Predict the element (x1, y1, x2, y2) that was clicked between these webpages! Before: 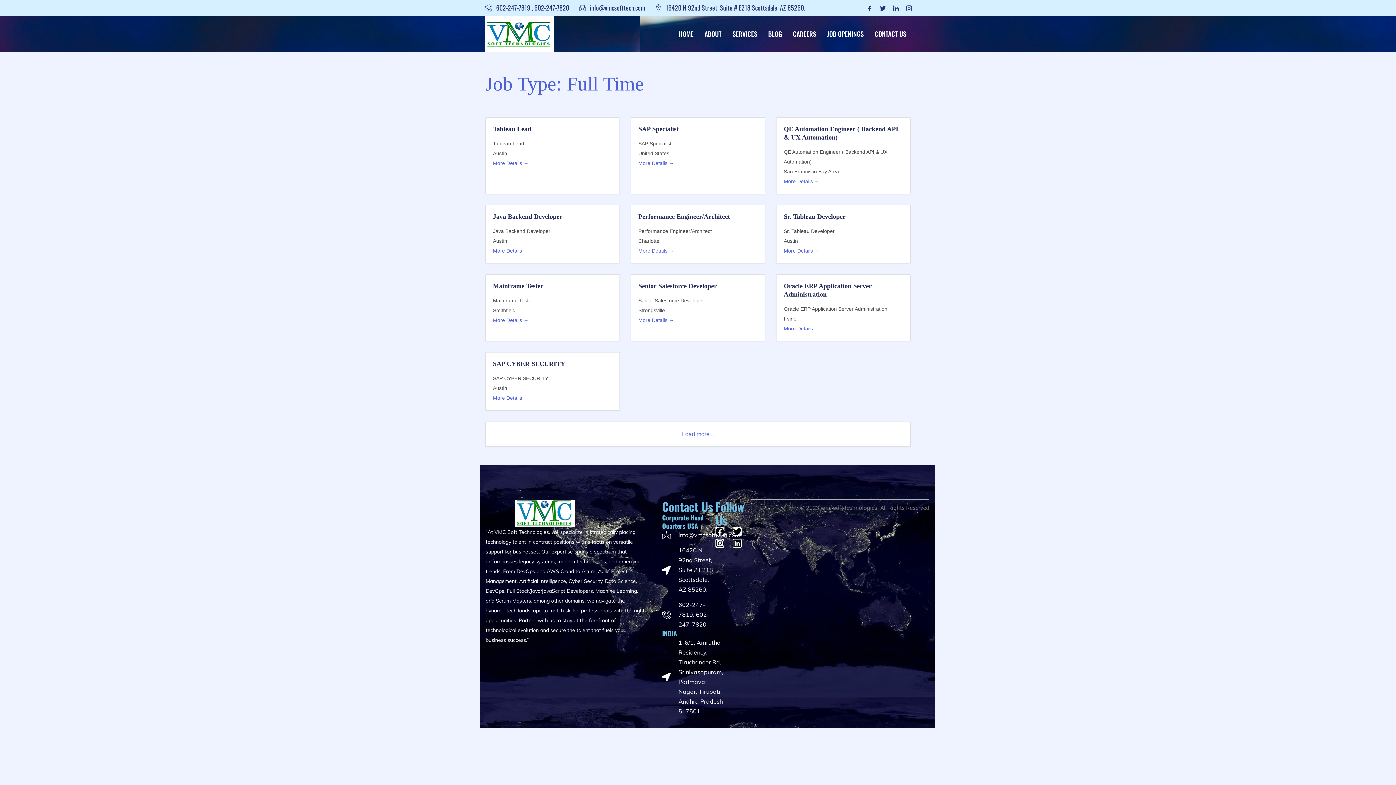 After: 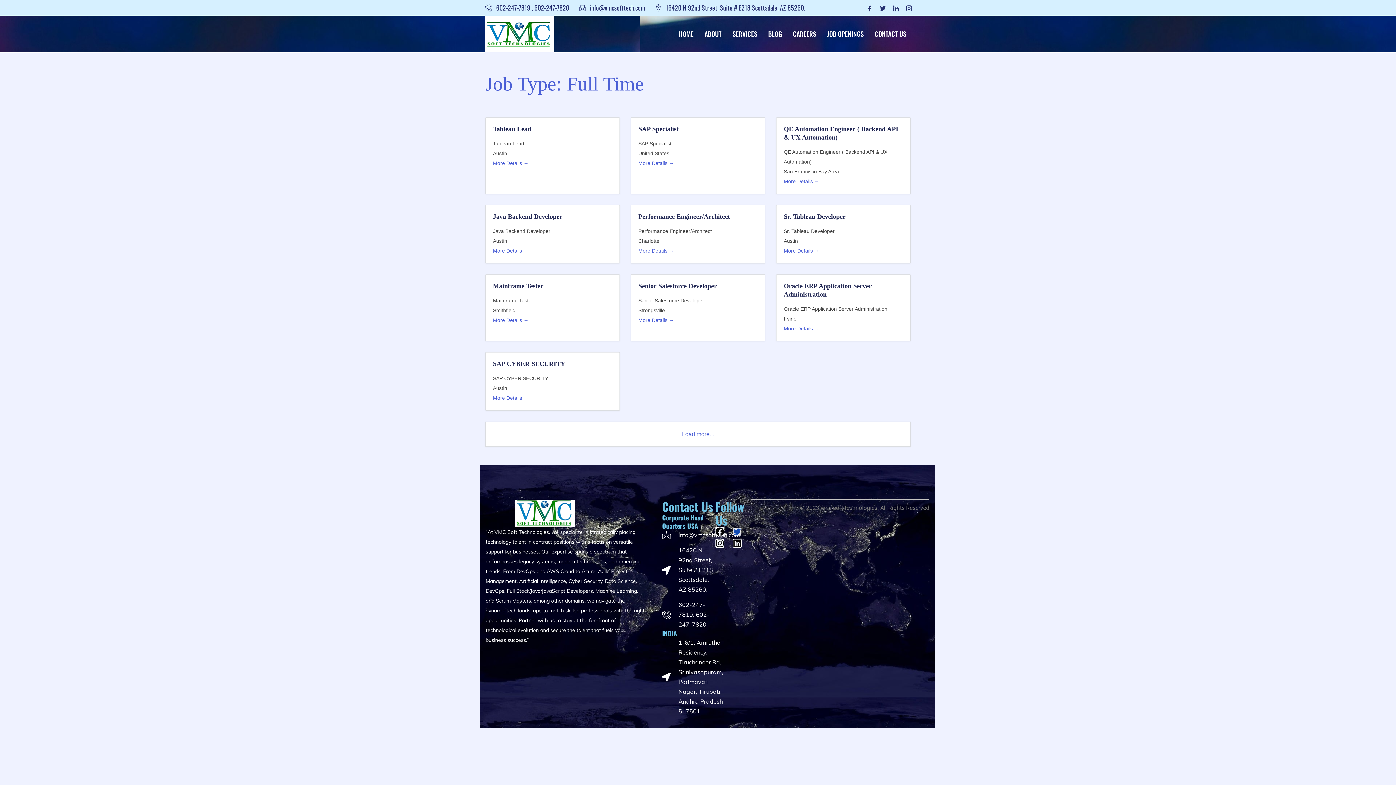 Action: label: Twitter bbox: (733, 527, 741, 536)